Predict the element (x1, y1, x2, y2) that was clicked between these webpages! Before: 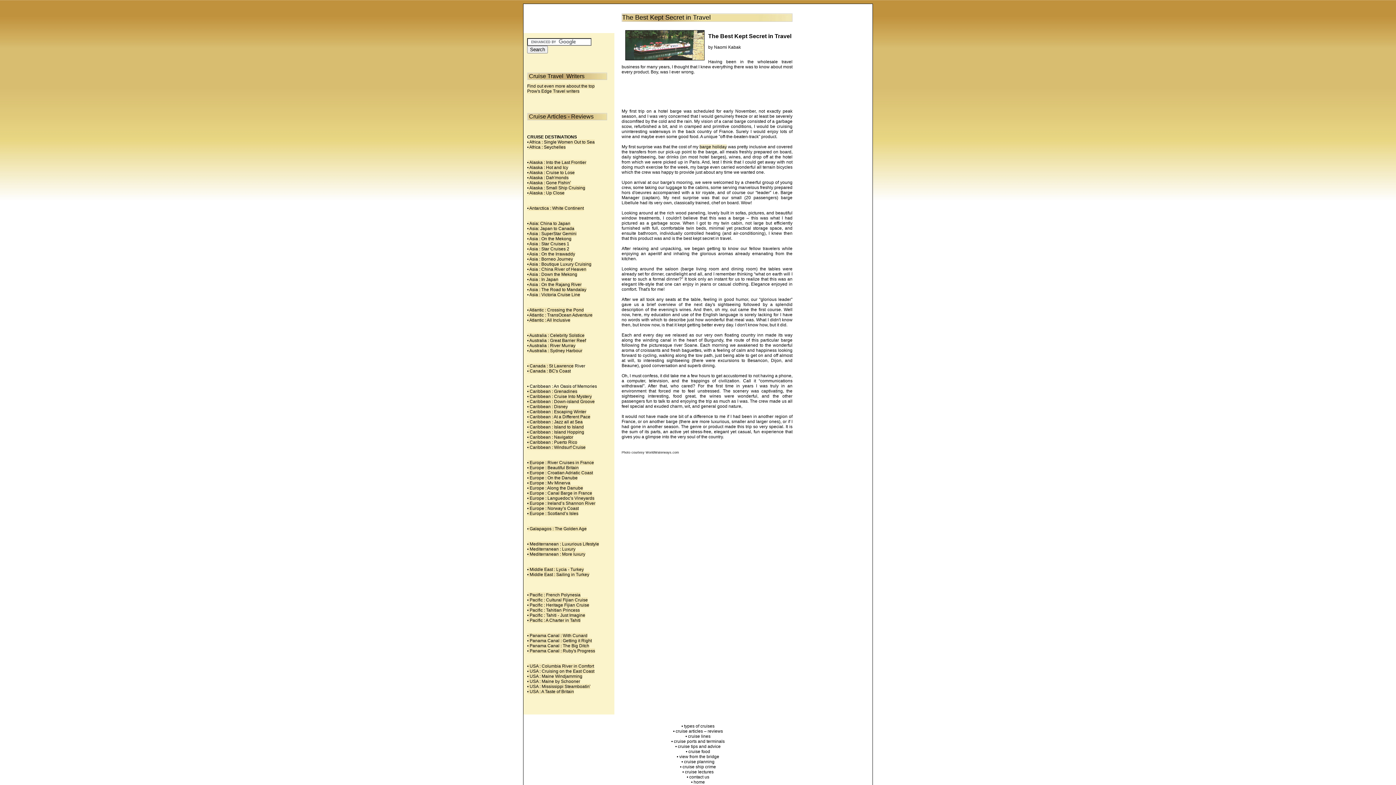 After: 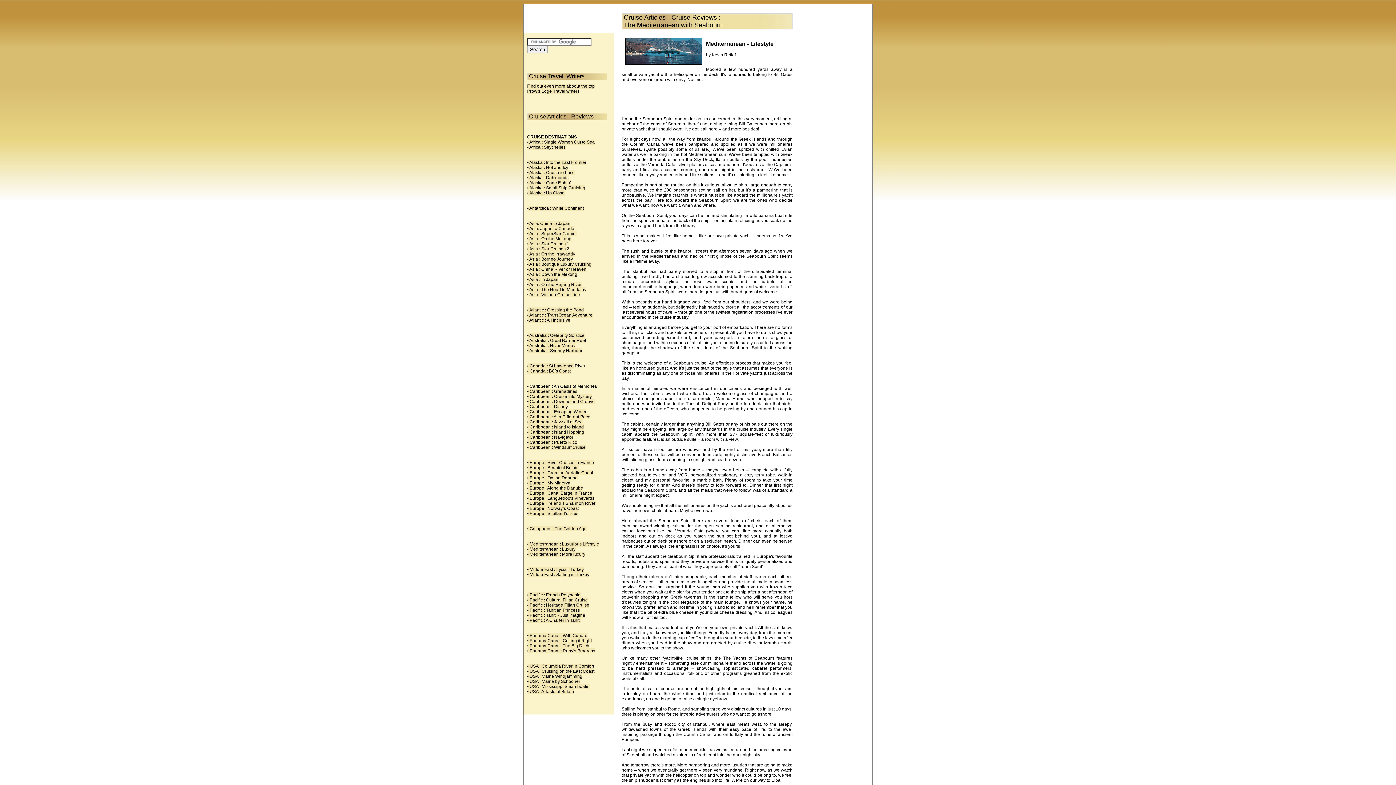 Action: label: • Mediterranean : Luxury bbox: (527, 546, 575, 551)